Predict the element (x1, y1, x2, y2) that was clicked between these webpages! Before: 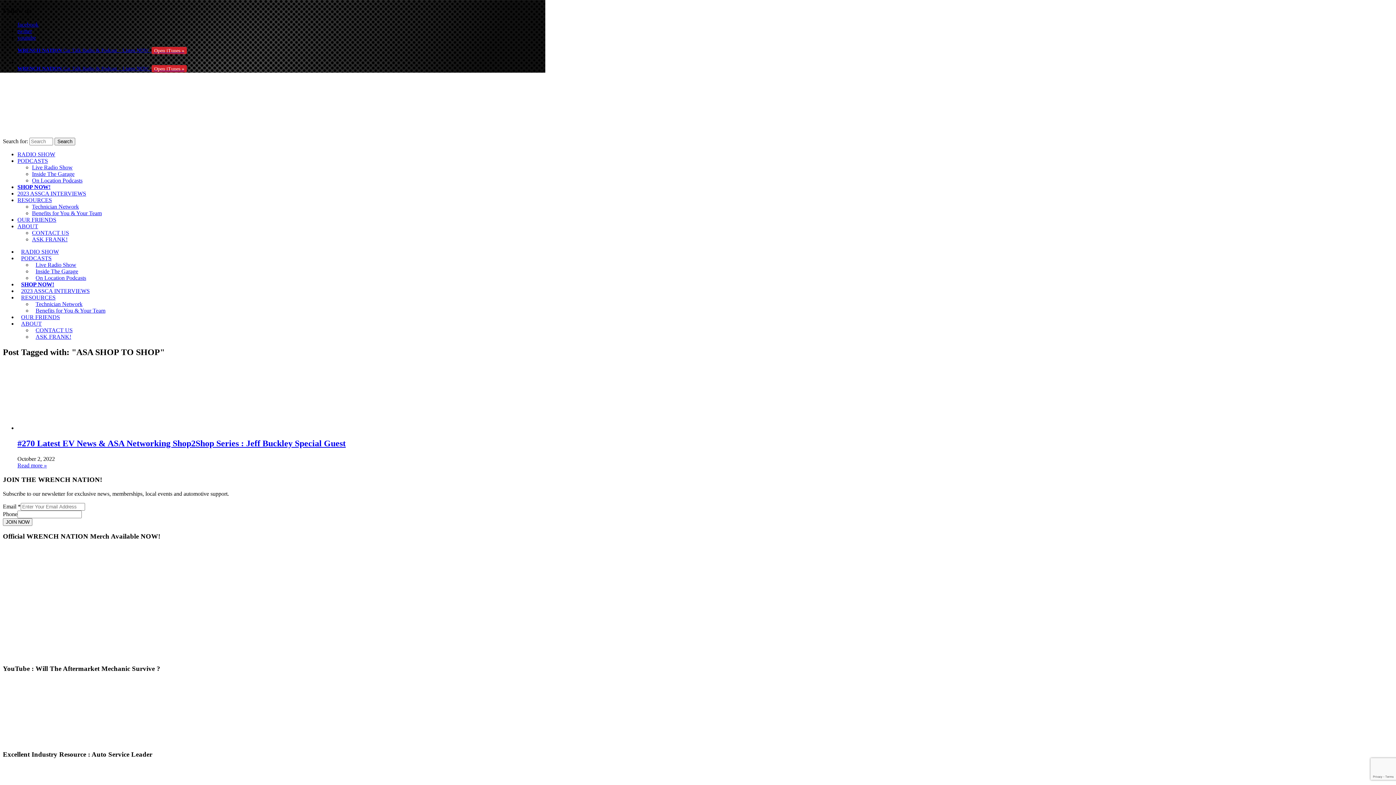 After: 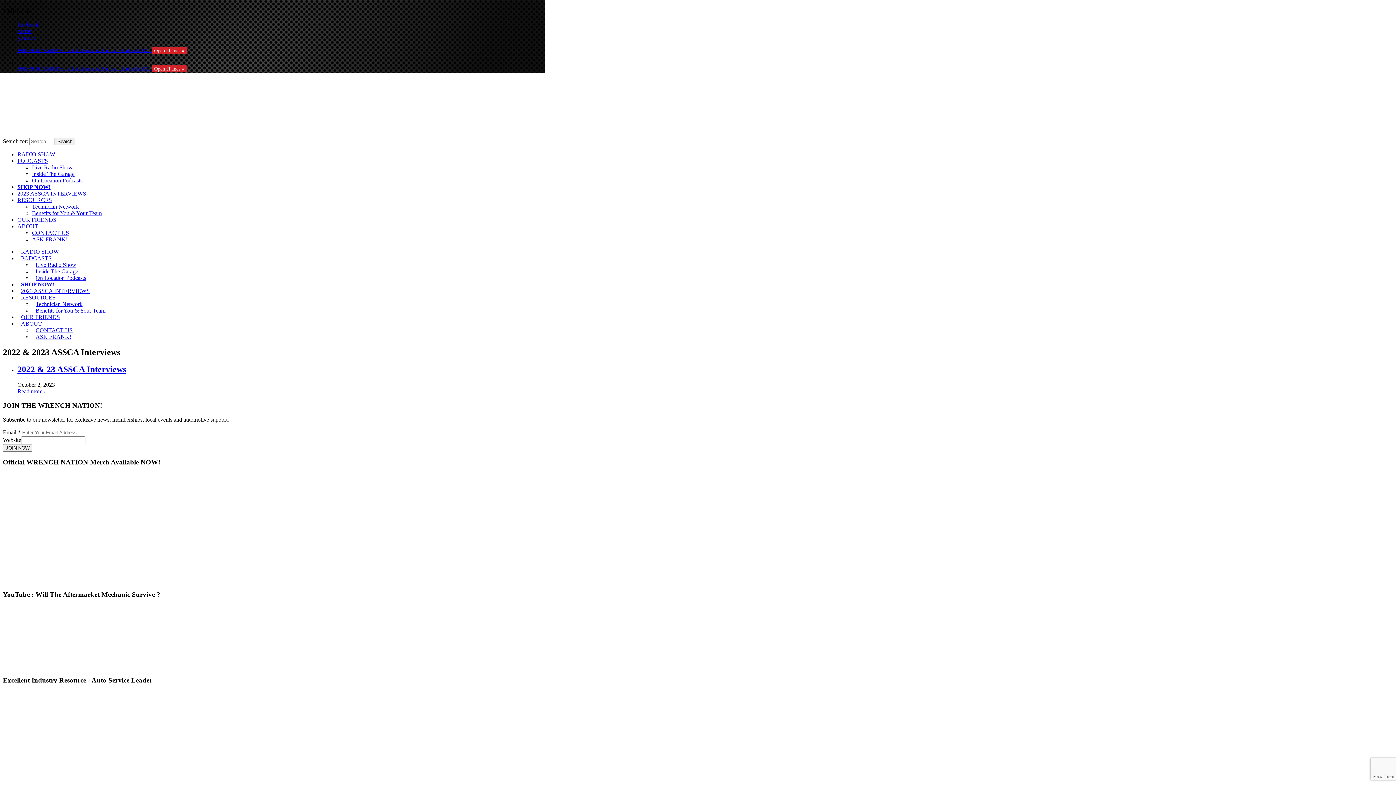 Action: label: 2023 ASSCA INTERVIEWS bbox: (17, 286, 93, 295)